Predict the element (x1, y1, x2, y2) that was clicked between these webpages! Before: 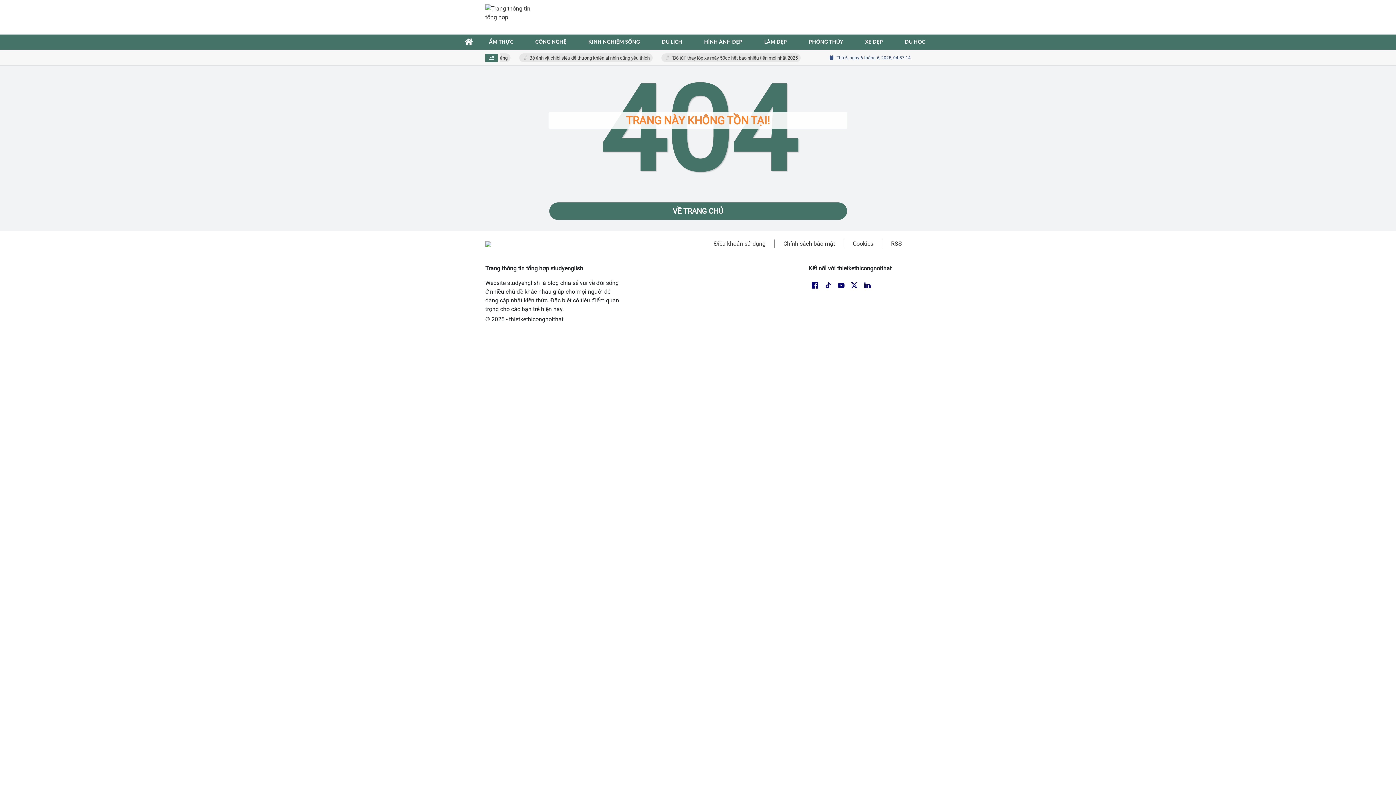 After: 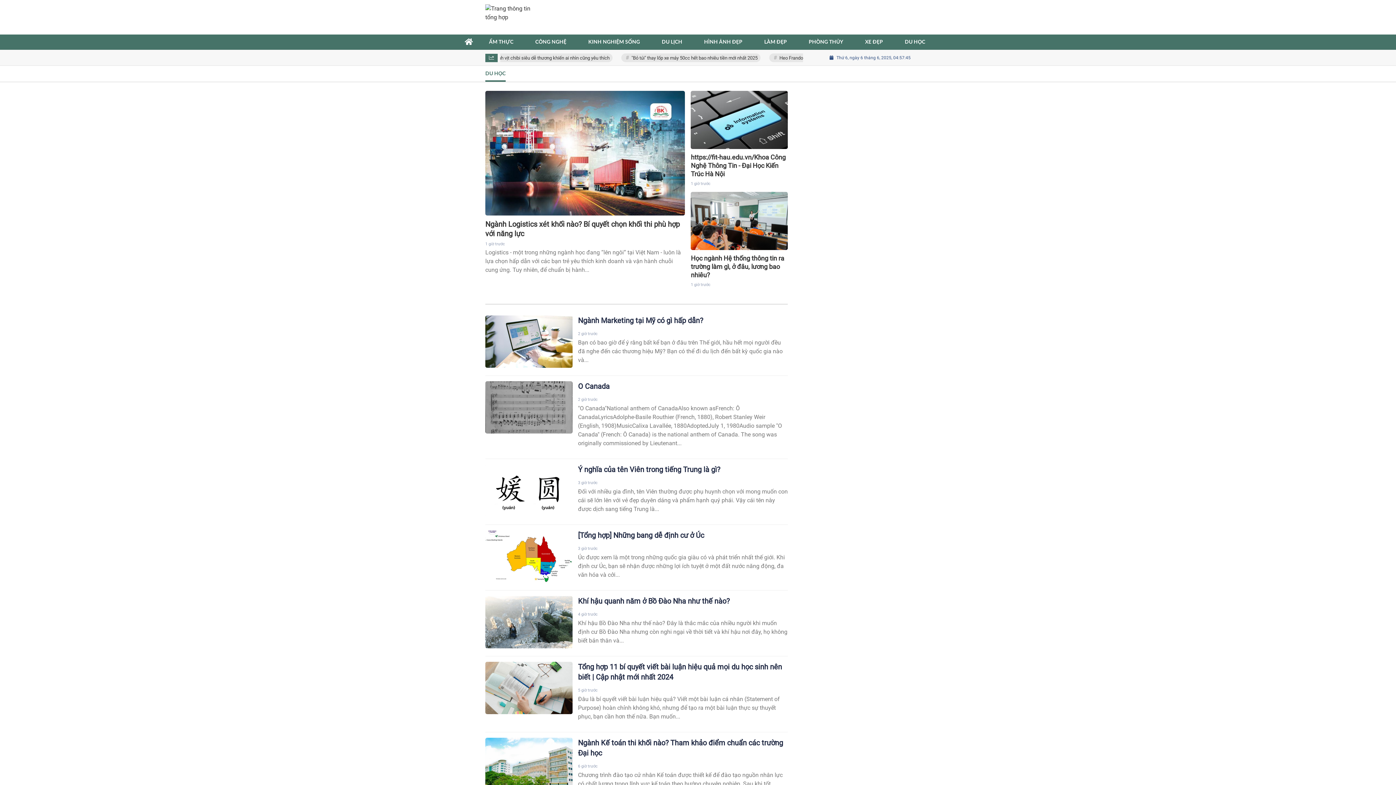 Action: label: DU HỌC bbox: (905, 35, 925, 49)